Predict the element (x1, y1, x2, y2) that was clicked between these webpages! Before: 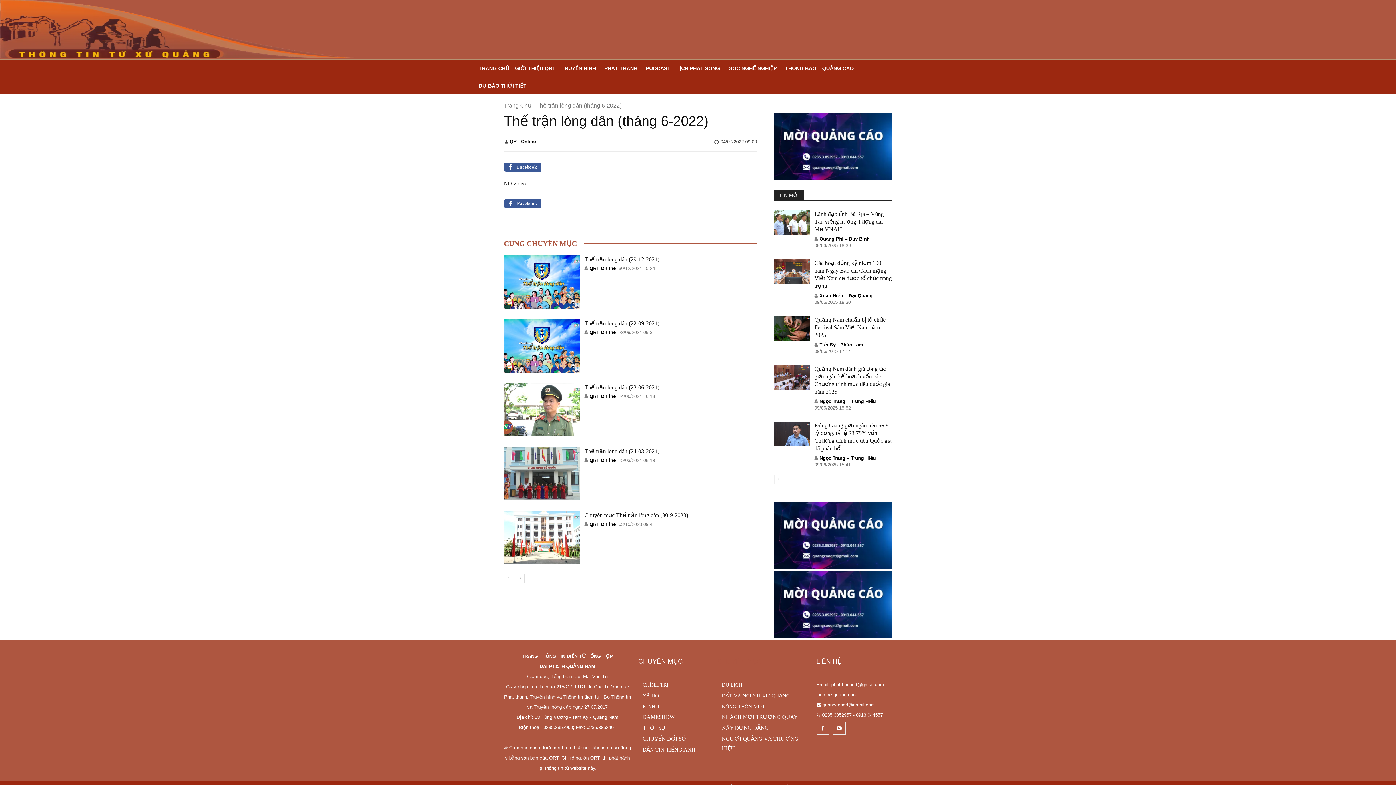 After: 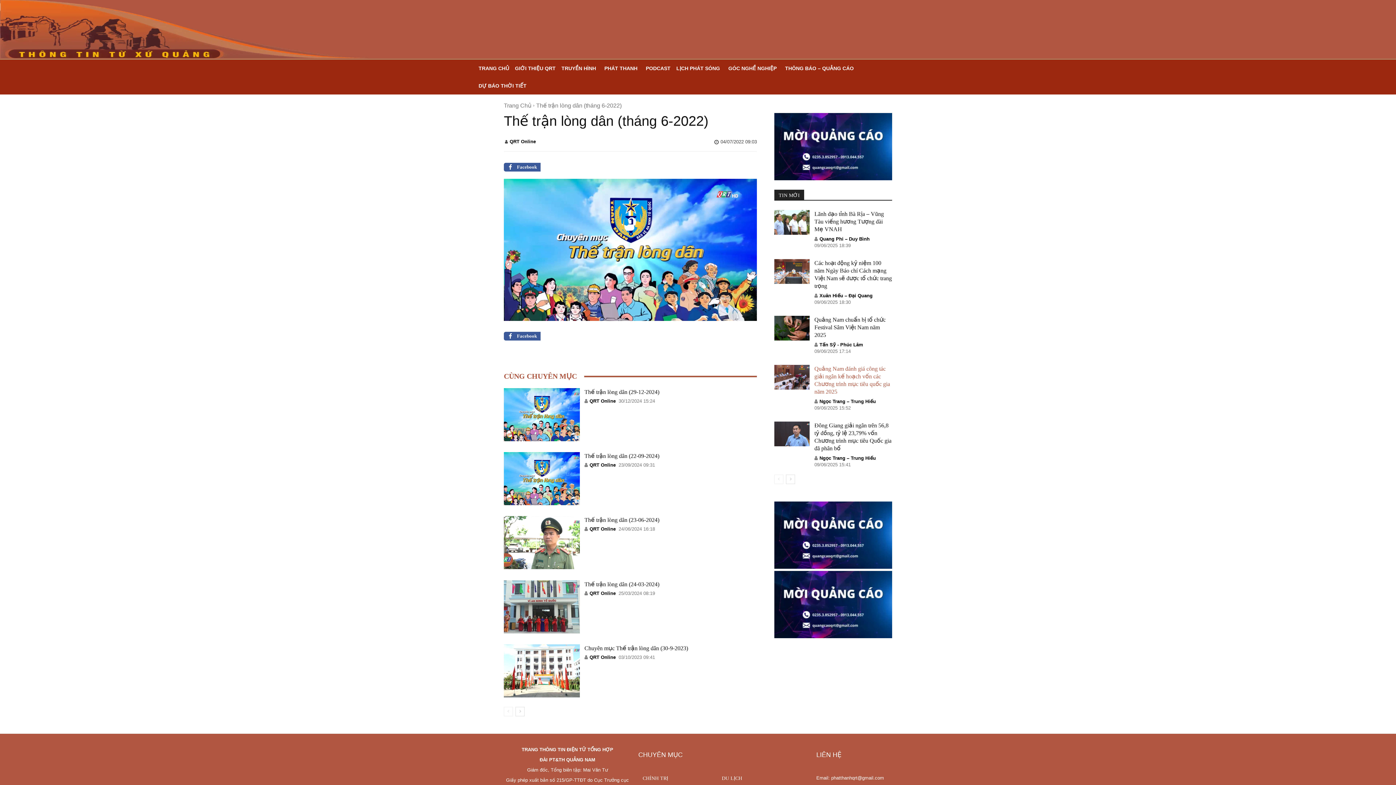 Action: bbox: (819, 398, 876, 404) label: Ngọc Trang – Trung Hiếu